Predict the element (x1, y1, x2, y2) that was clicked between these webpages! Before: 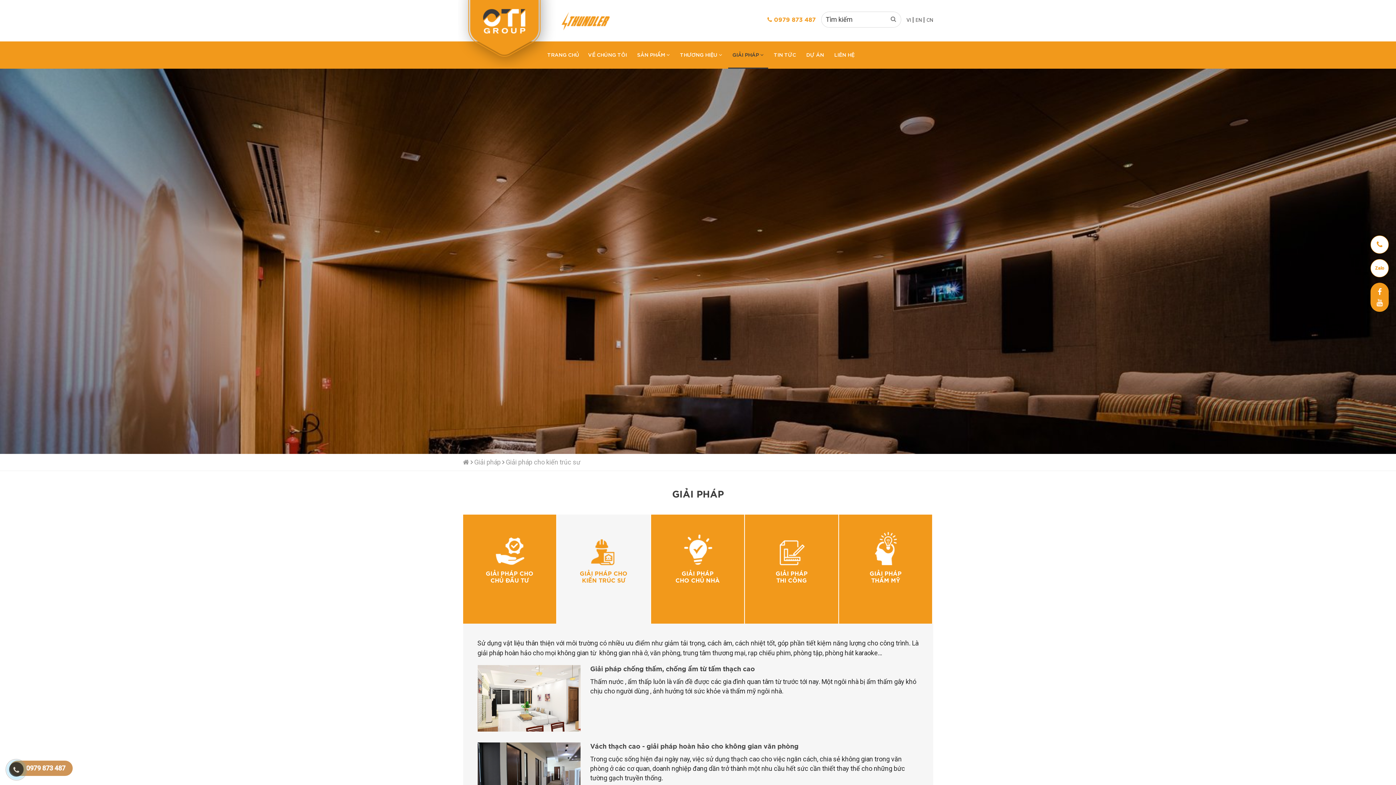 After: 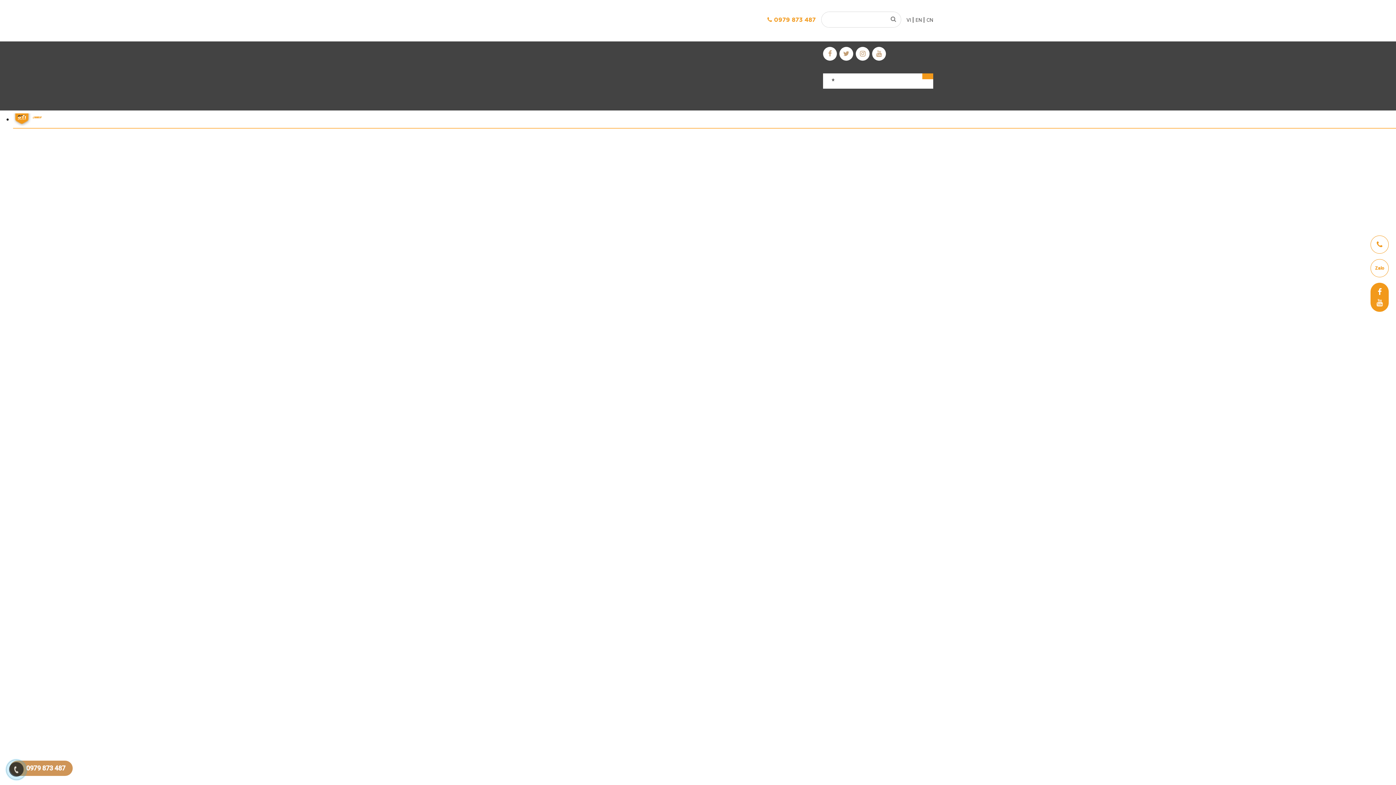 Action: label: CN bbox: (926, 15, 933, 24)